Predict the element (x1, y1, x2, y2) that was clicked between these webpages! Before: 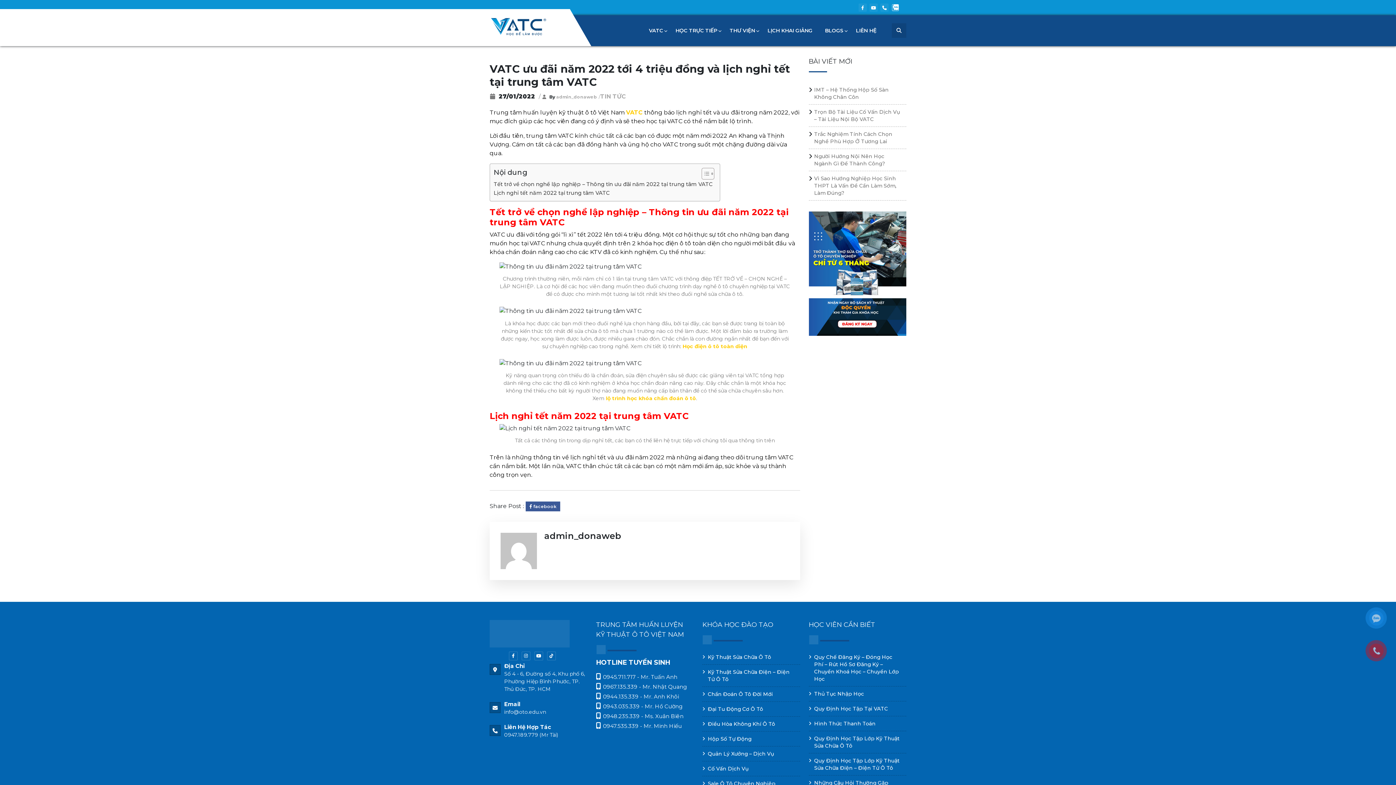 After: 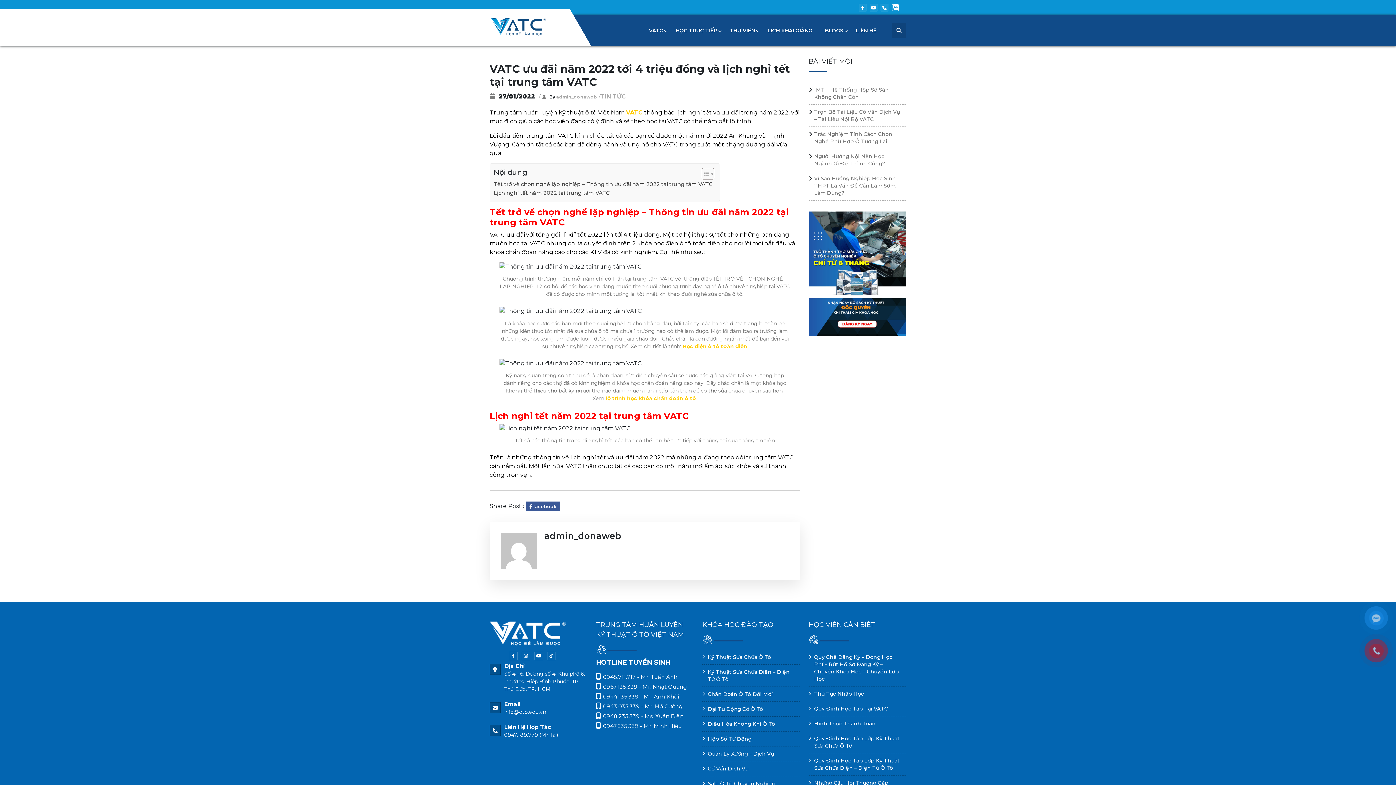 Action: bbox: (869, 5, 877, 10)